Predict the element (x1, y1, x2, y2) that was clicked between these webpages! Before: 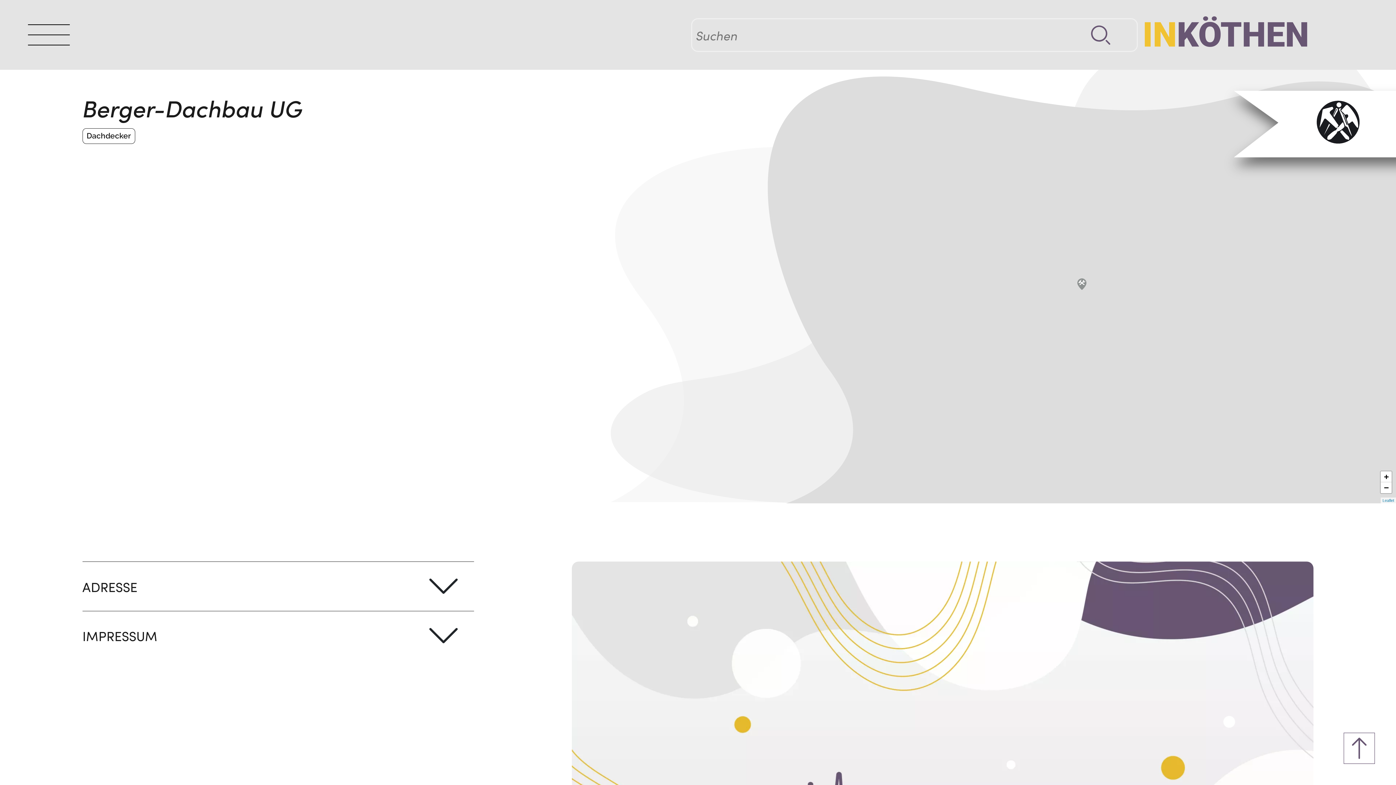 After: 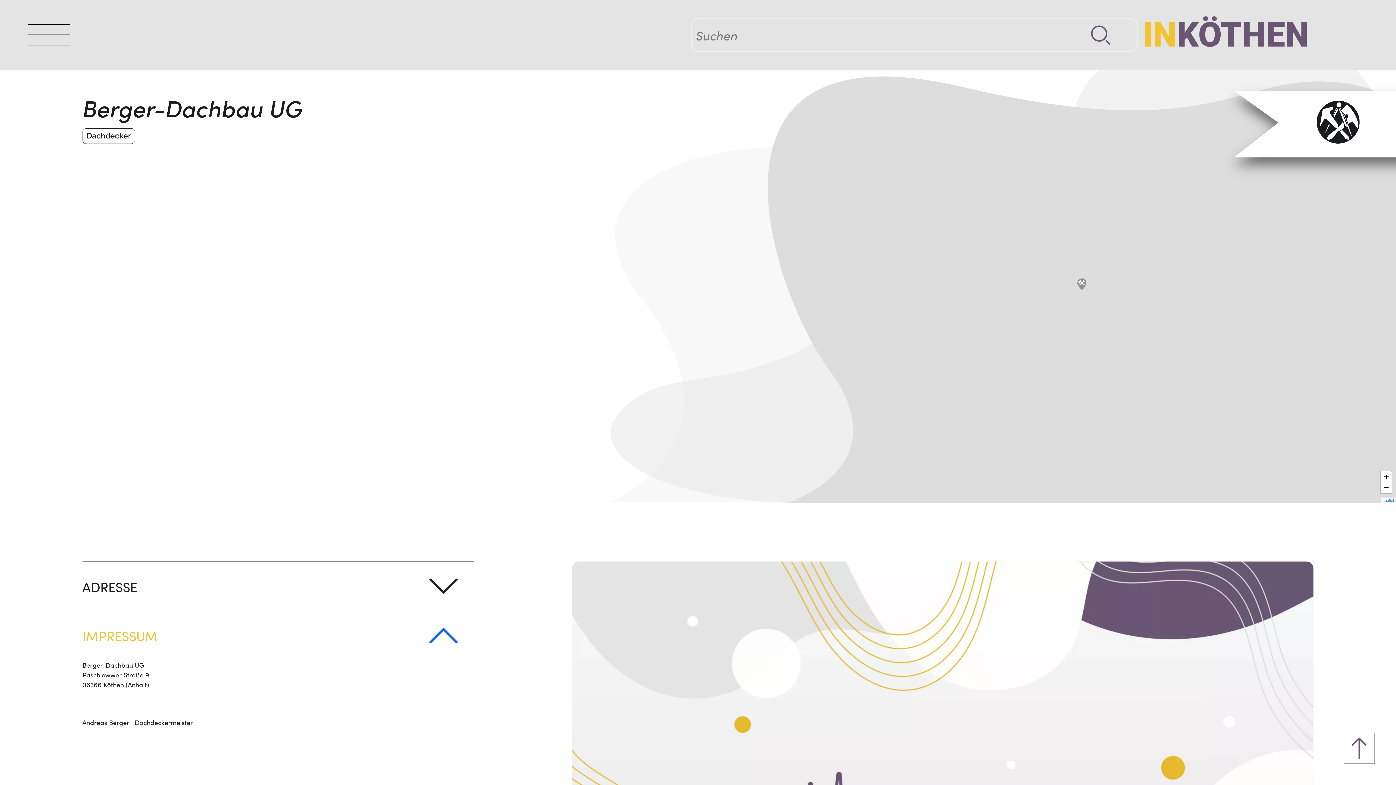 Action: bbox: (82, 611, 474, 660) label: IMPRESSUM